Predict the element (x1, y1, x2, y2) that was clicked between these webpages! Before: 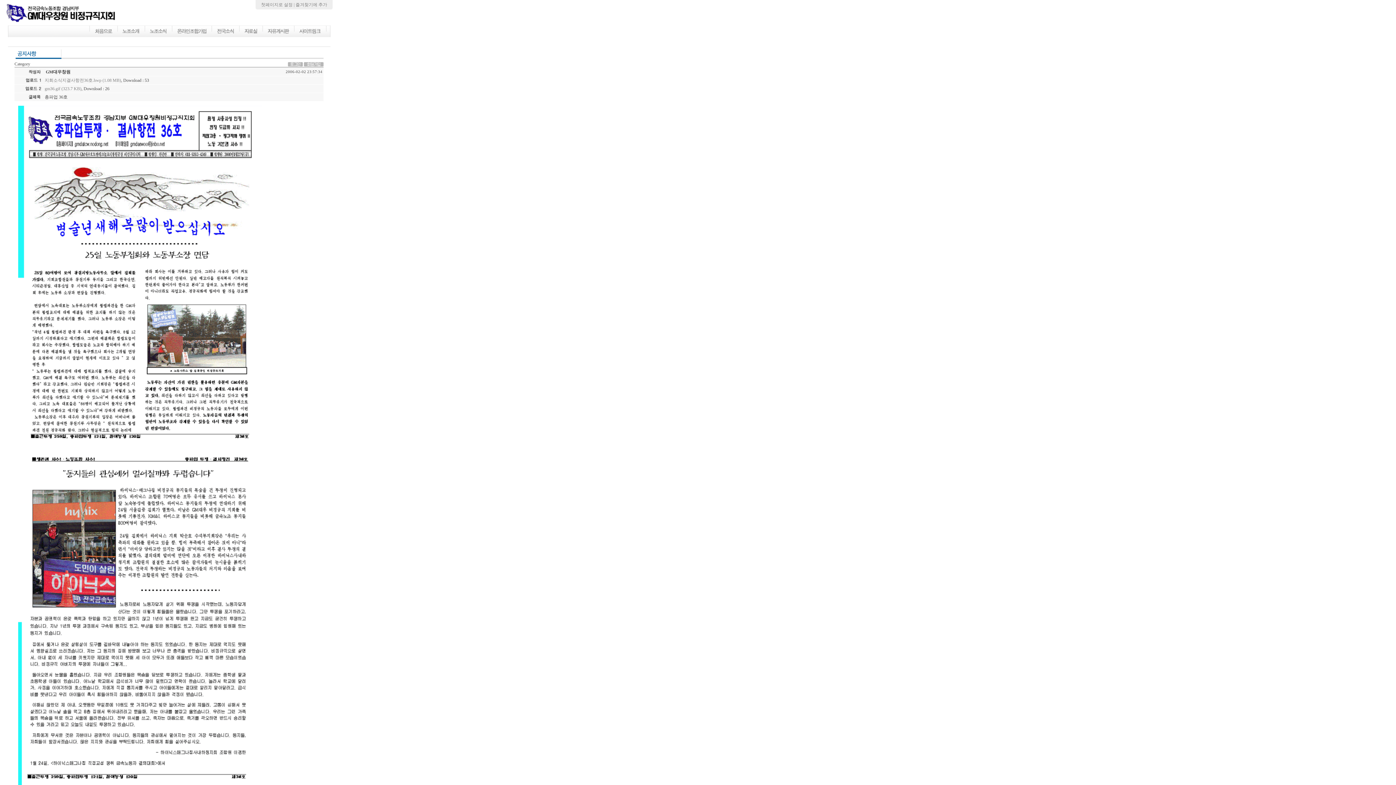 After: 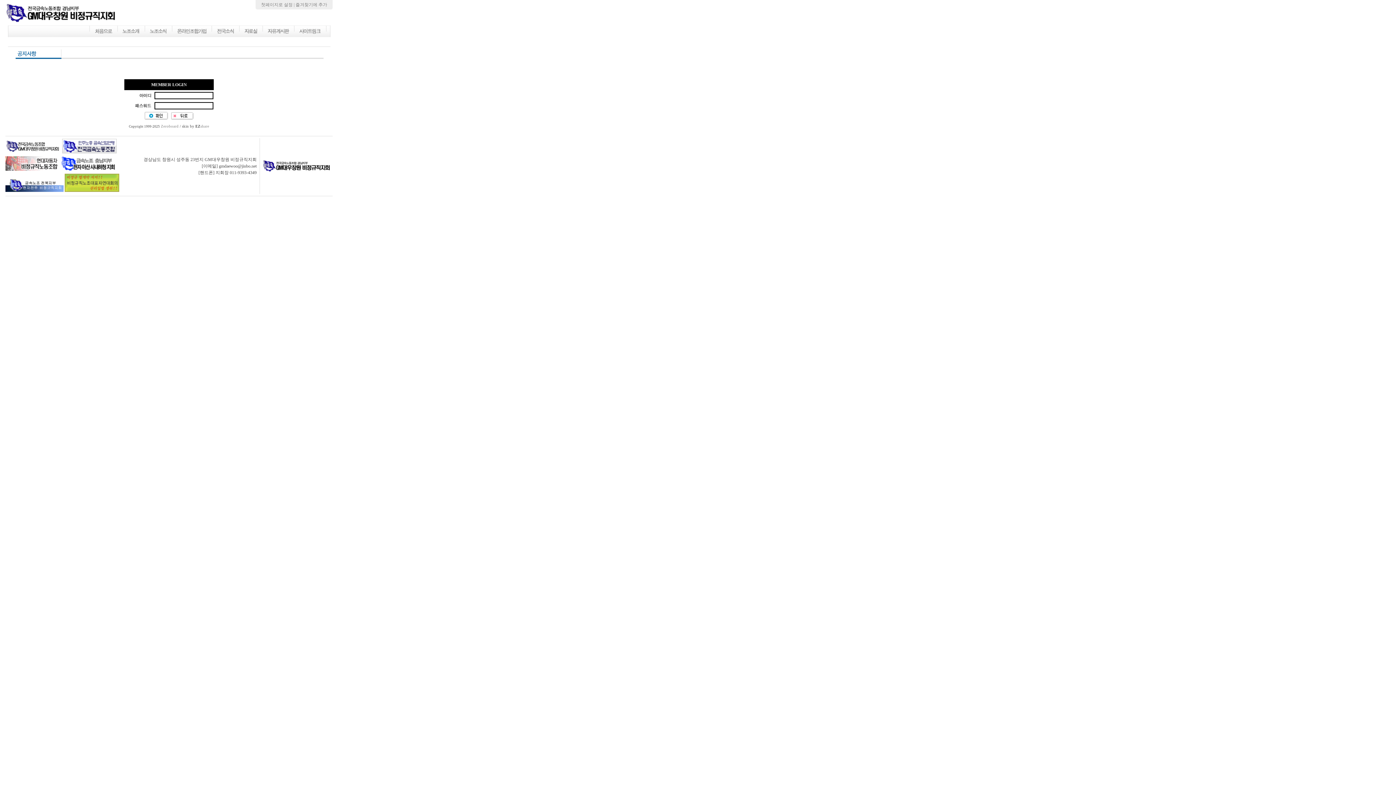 Action: bbox: (288, 61, 302, 66)